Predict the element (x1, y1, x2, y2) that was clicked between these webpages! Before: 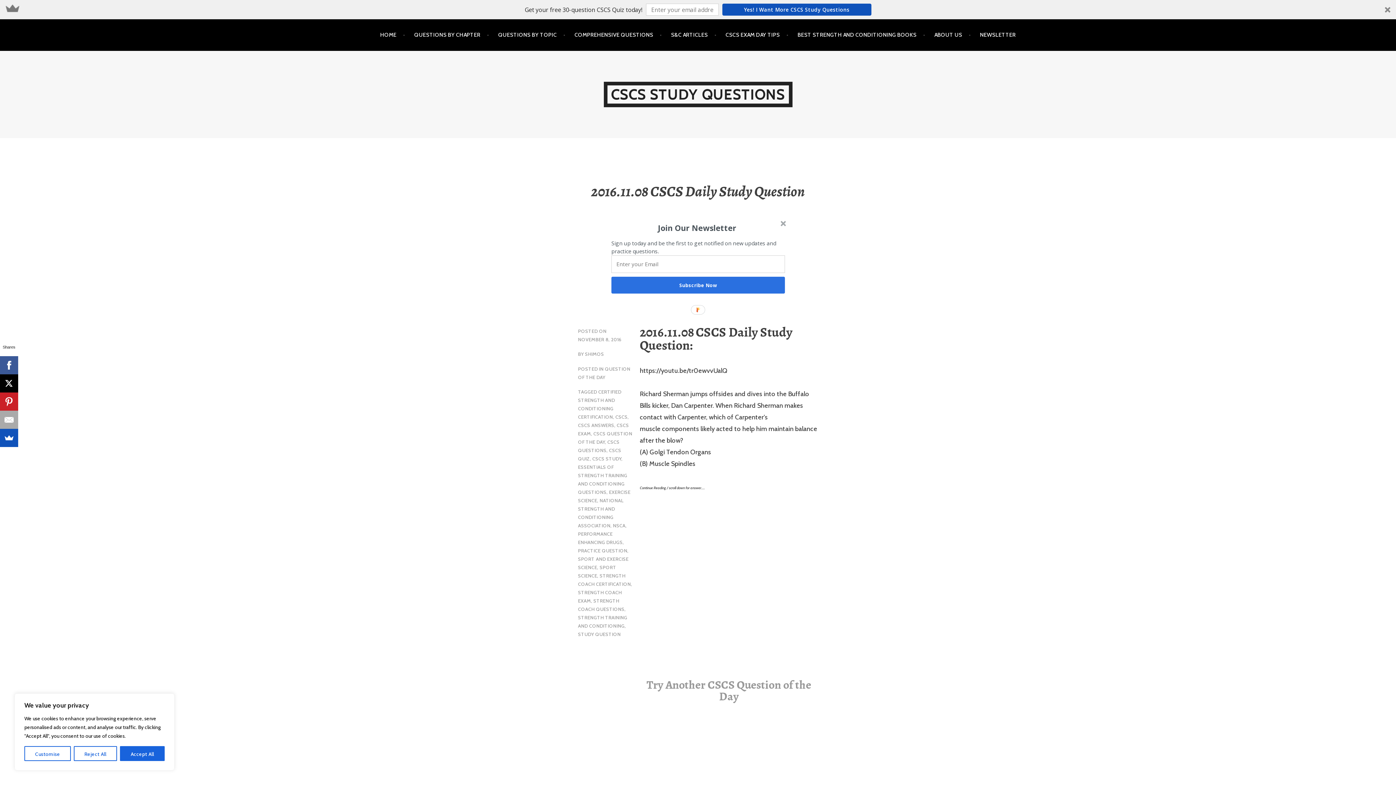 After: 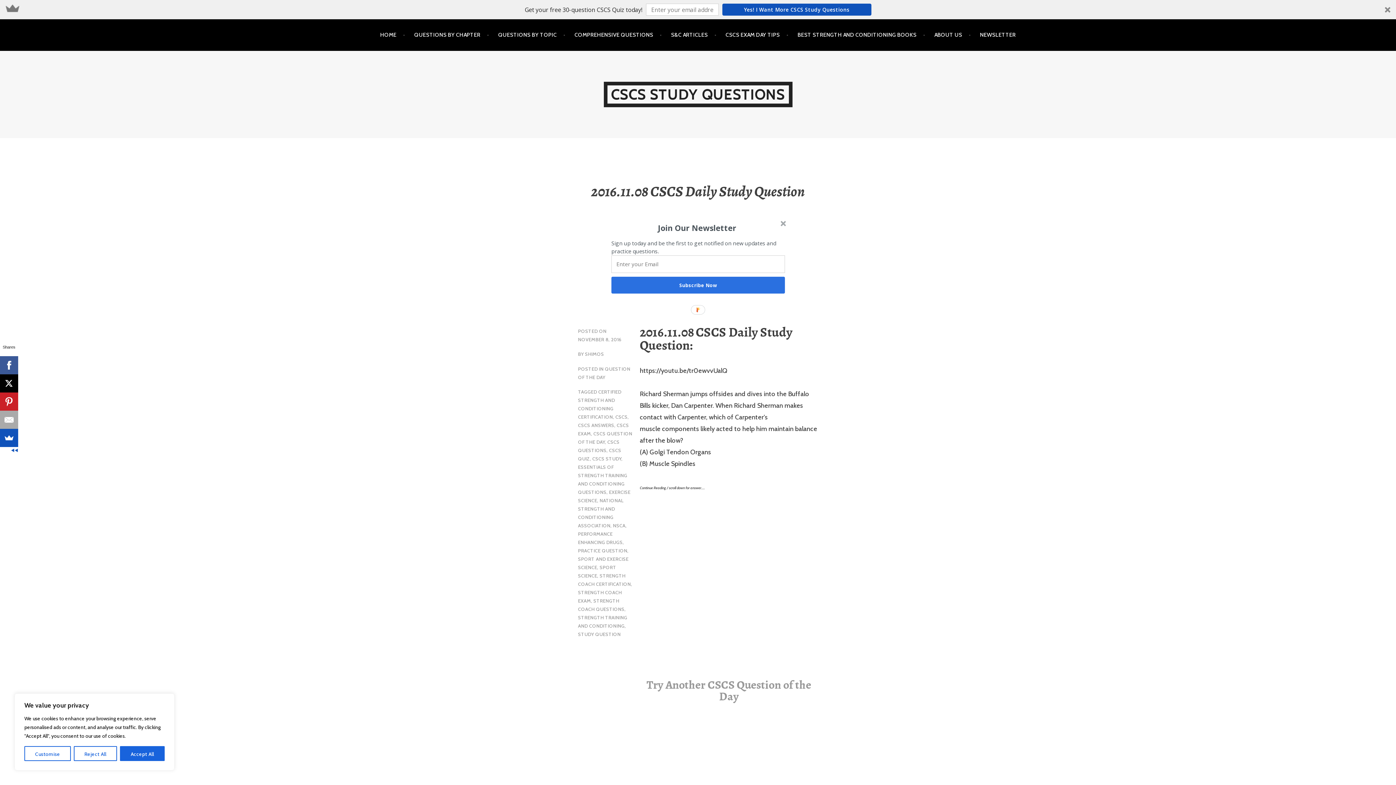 Action: bbox: (-3, 374, 15, 392)